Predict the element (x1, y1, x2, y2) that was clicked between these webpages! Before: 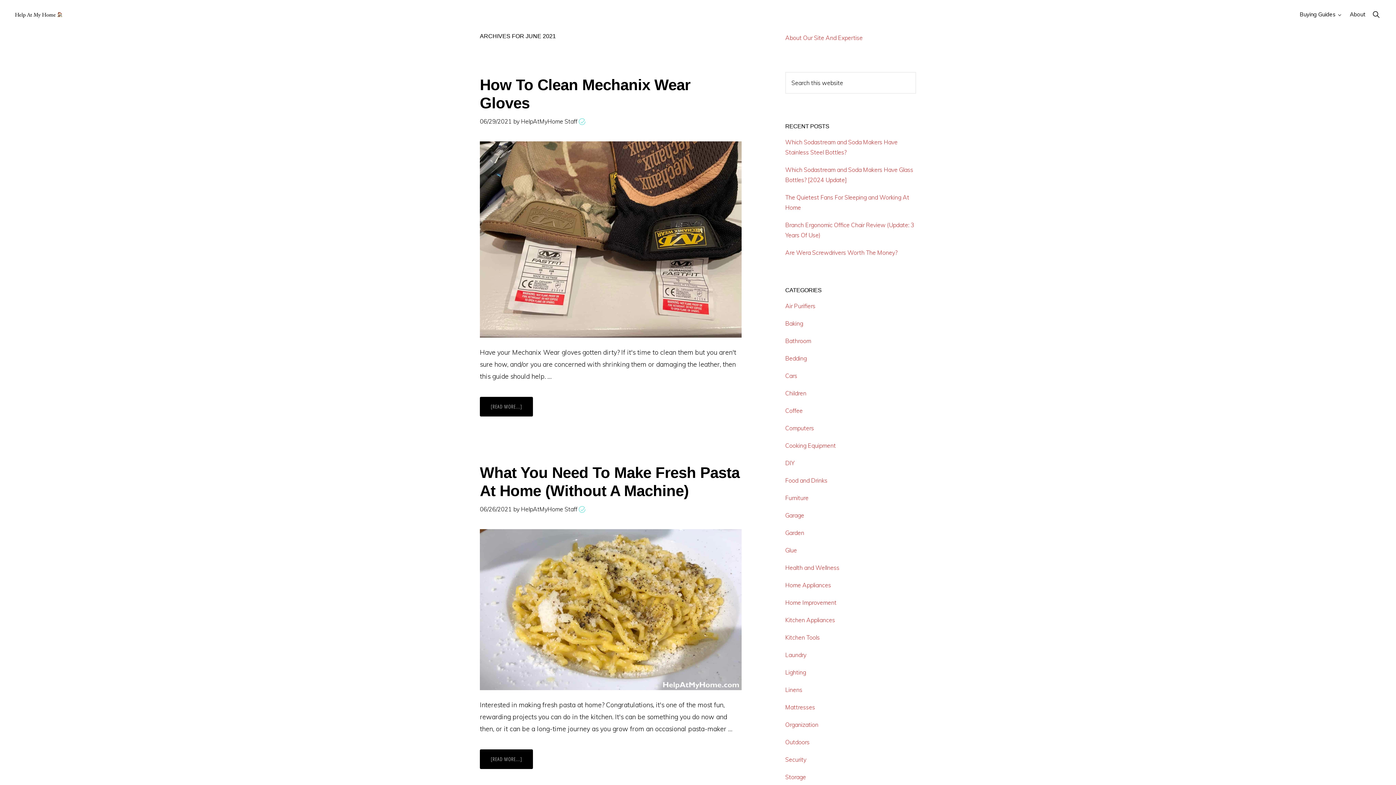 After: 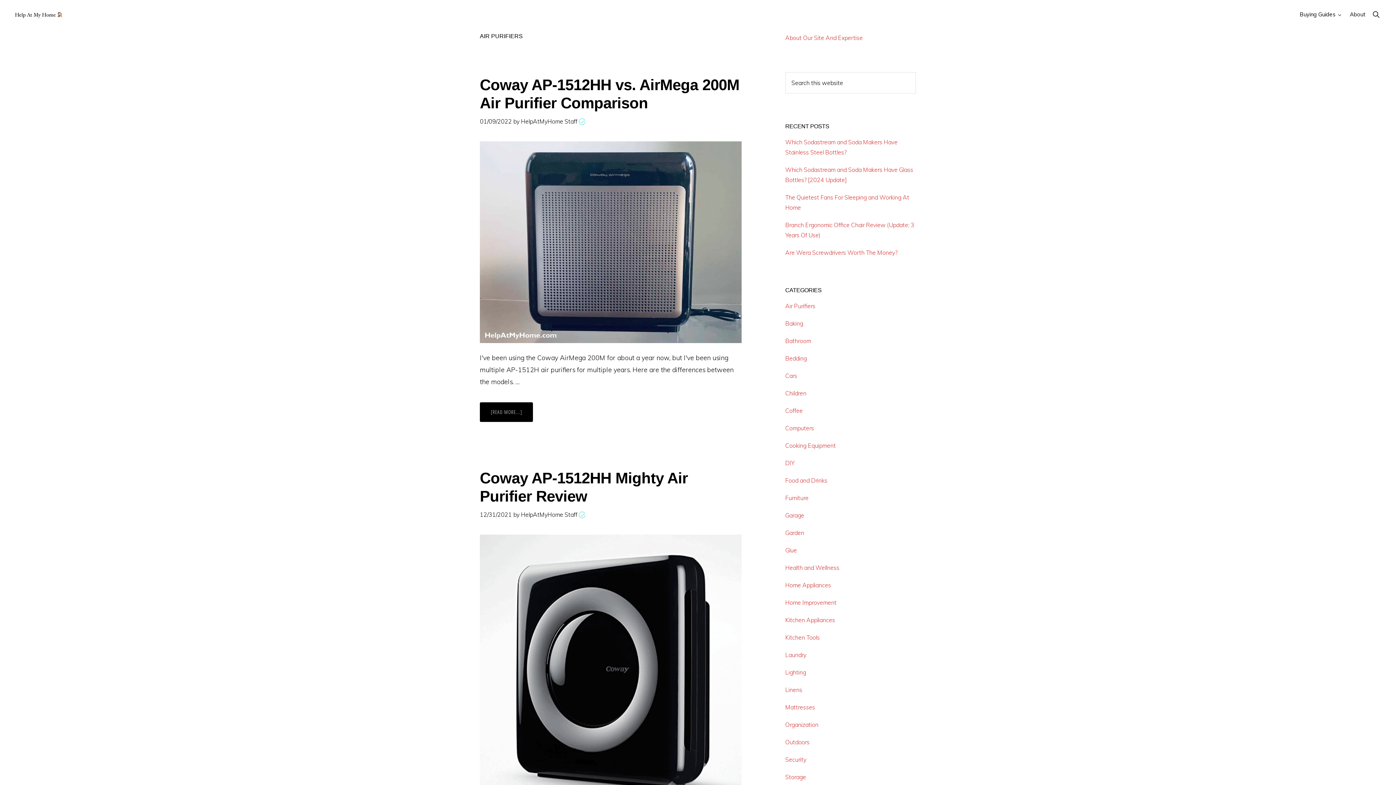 Action: label: Air Purifiers bbox: (785, 302, 815, 309)